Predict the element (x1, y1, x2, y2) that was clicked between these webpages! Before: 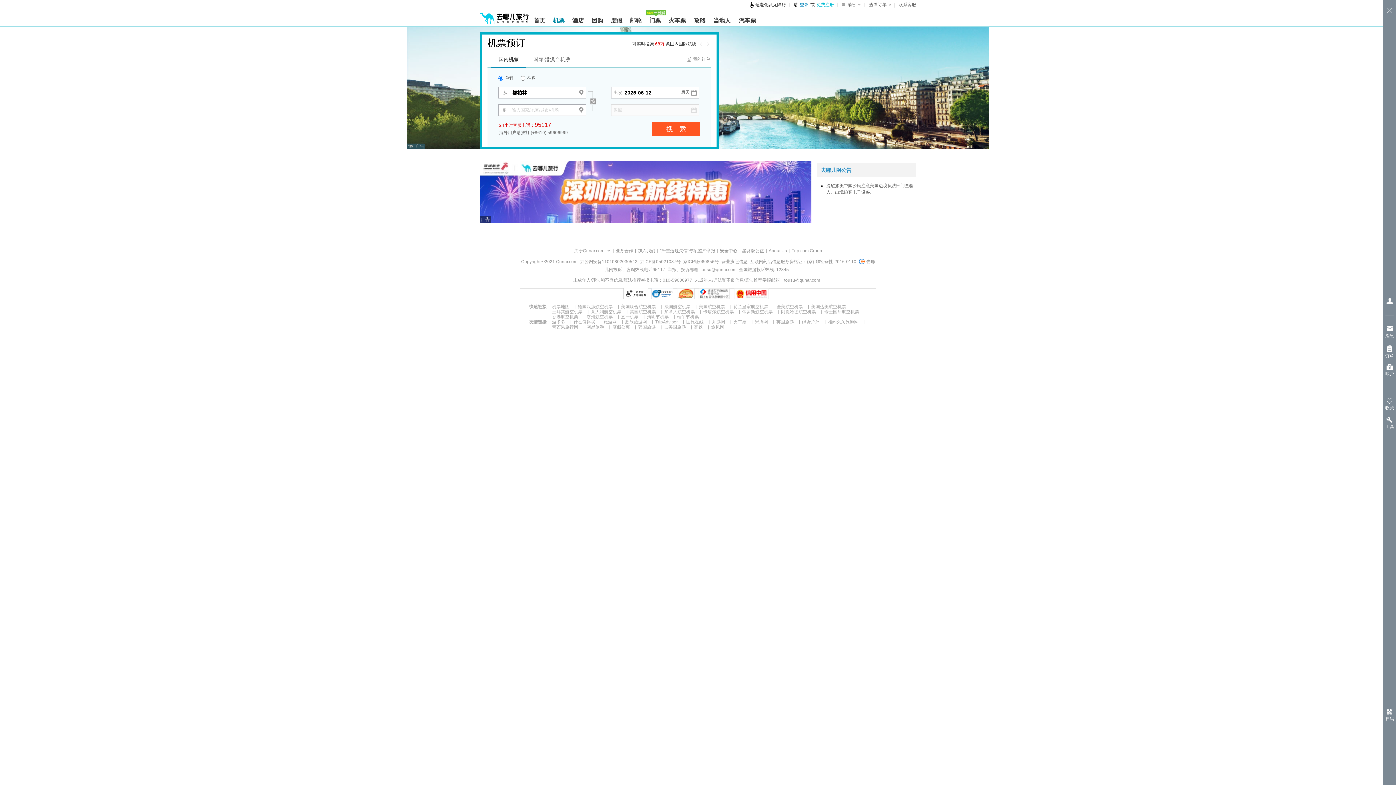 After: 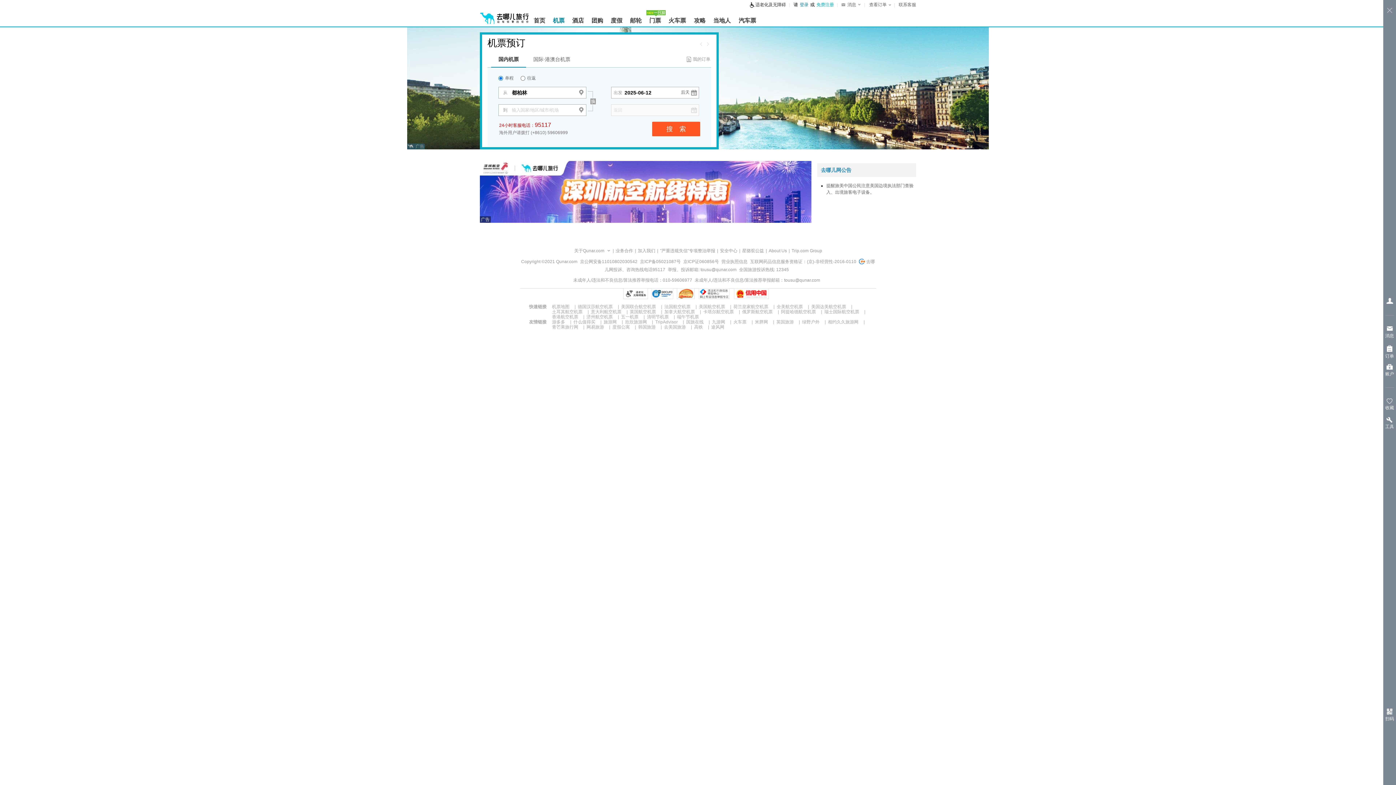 Action: label: 意大利航空机票 bbox: (591, 309, 621, 314)